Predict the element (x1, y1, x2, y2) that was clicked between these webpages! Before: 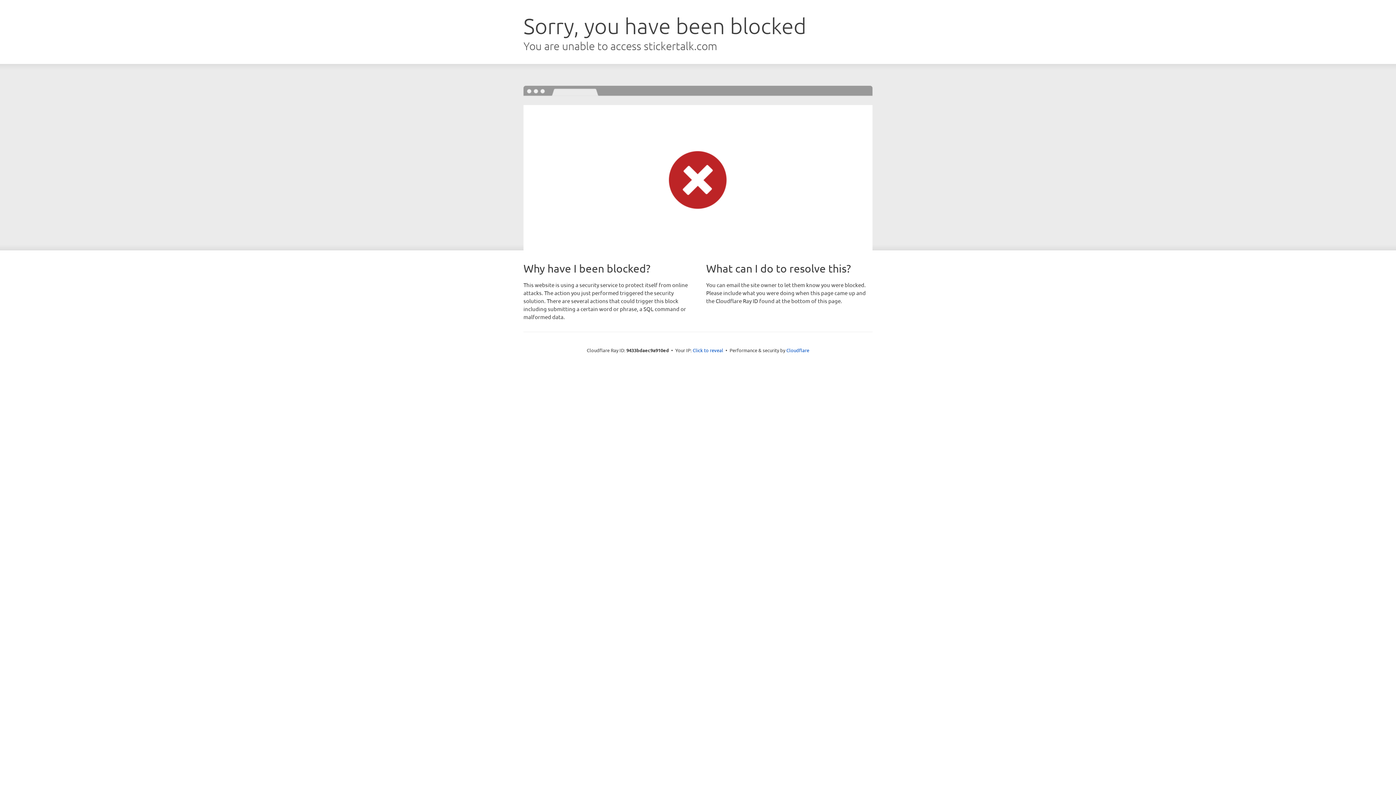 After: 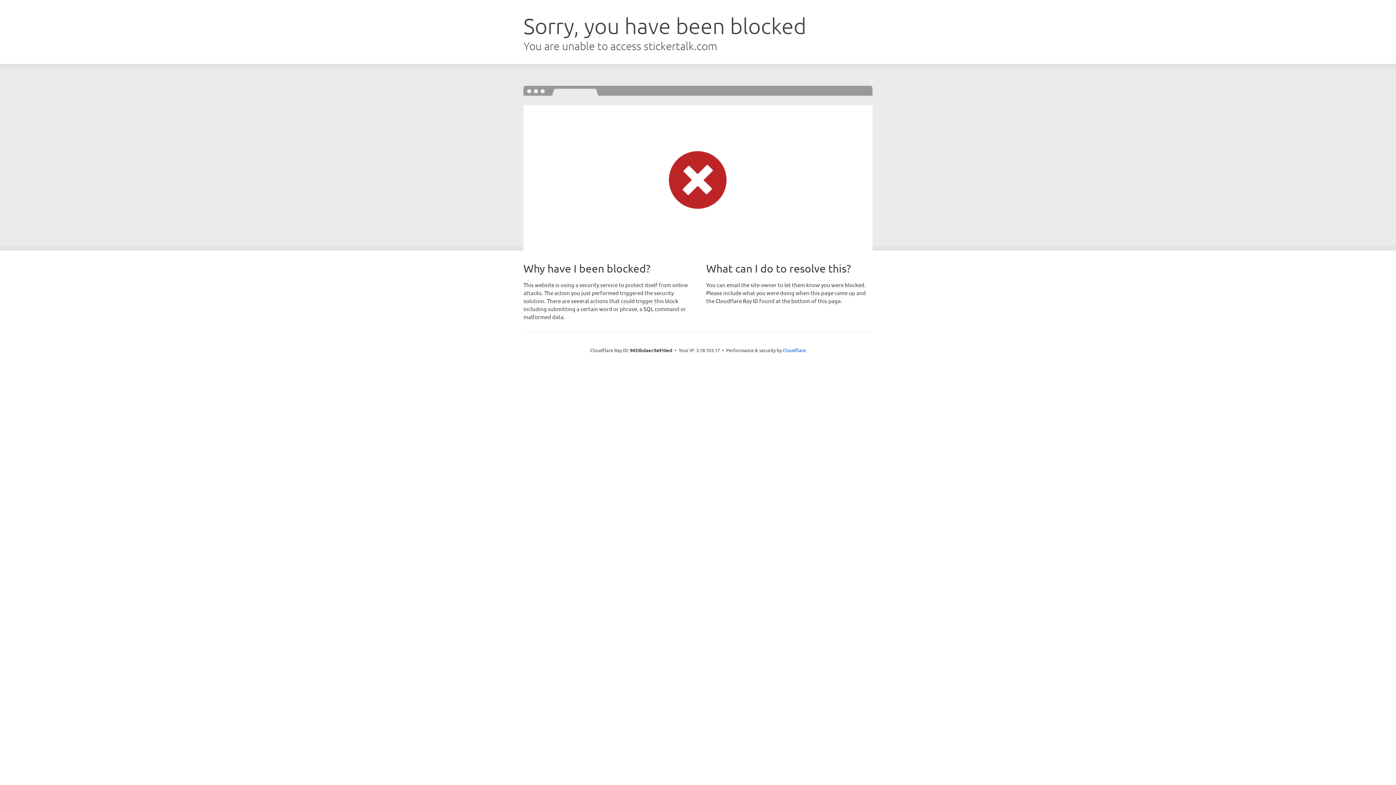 Action: bbox: (692, 346, 723, 353) label: Click to reveal